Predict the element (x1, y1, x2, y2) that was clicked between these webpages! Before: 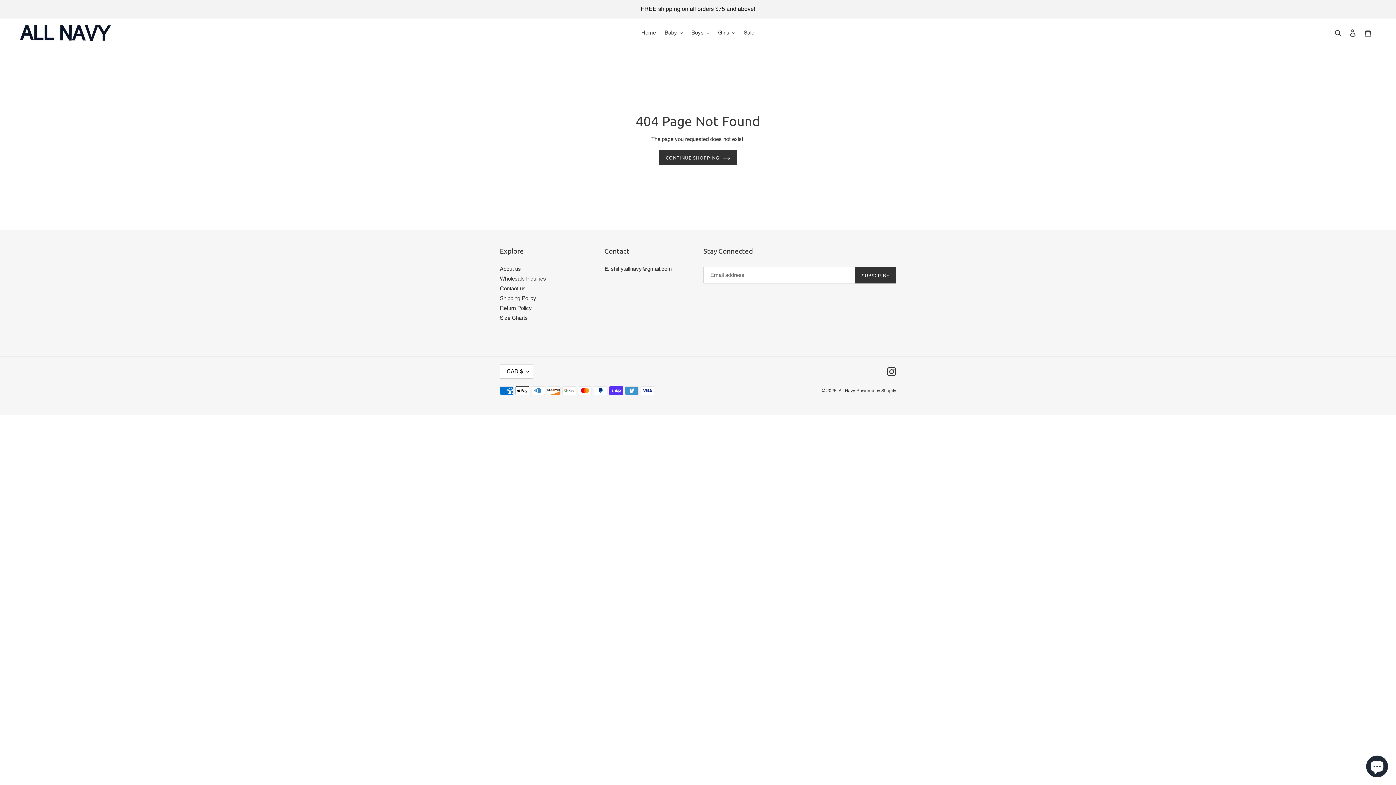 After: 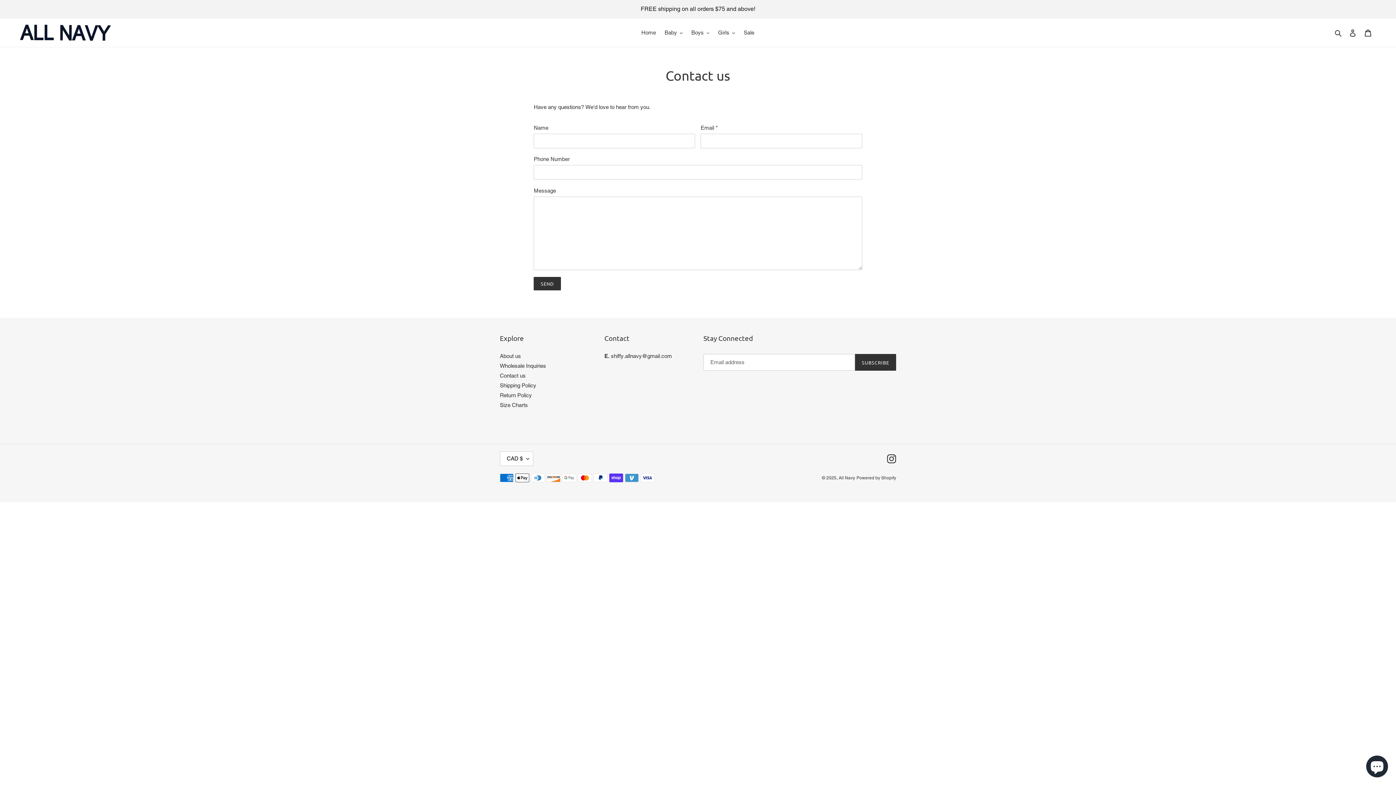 Action: label: Contact us bbox: (500, 285, 525, 291)